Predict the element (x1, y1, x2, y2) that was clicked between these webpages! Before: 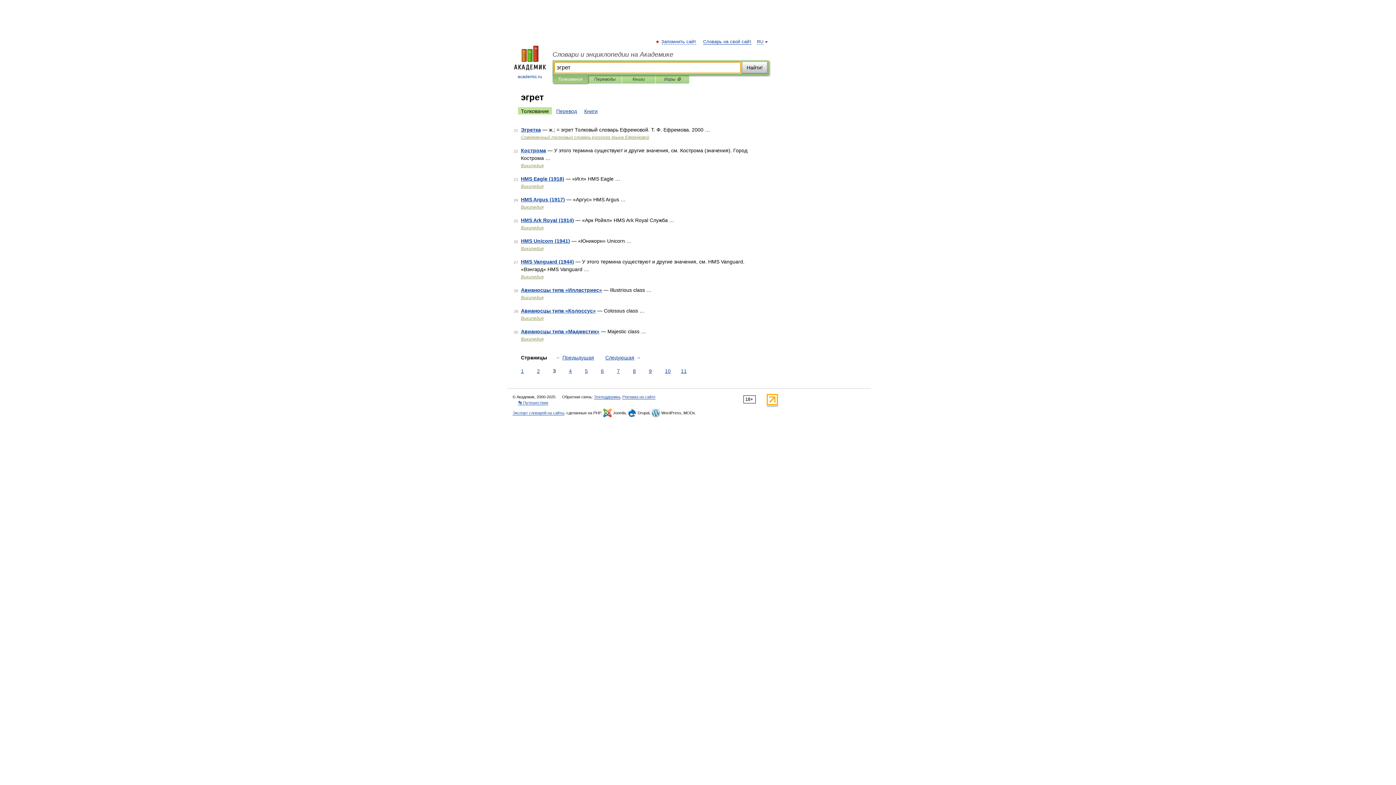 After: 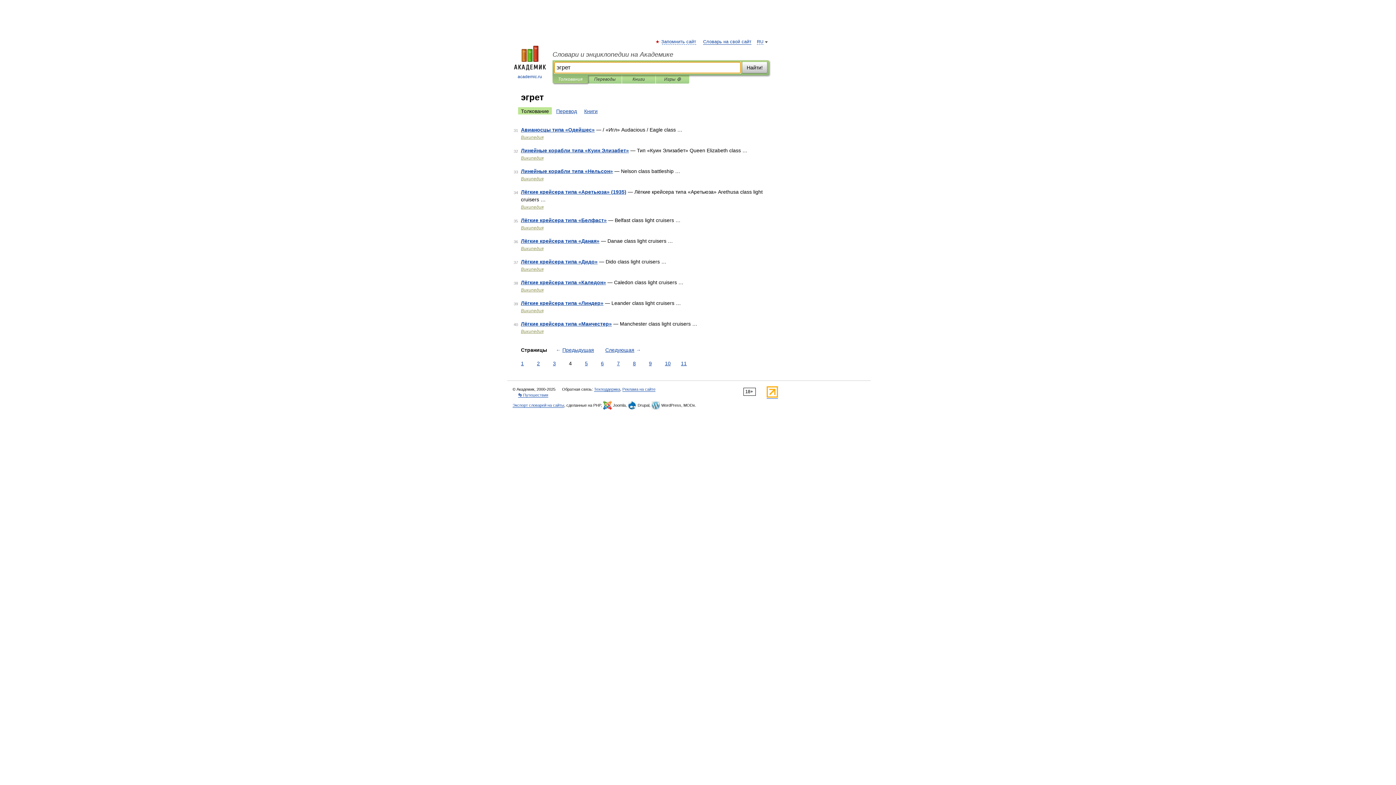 Action: bbox: (603, 354, 642, 361) label: Следующая →